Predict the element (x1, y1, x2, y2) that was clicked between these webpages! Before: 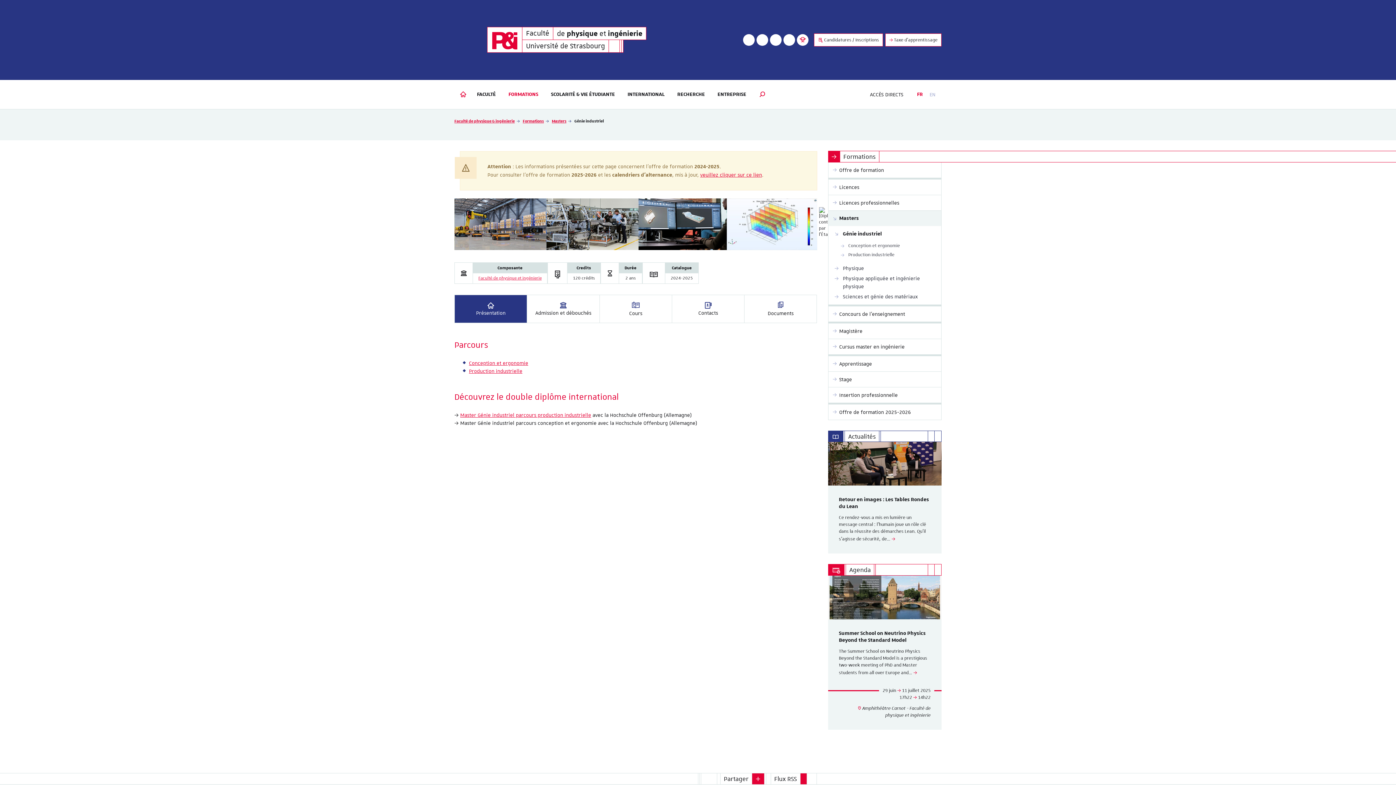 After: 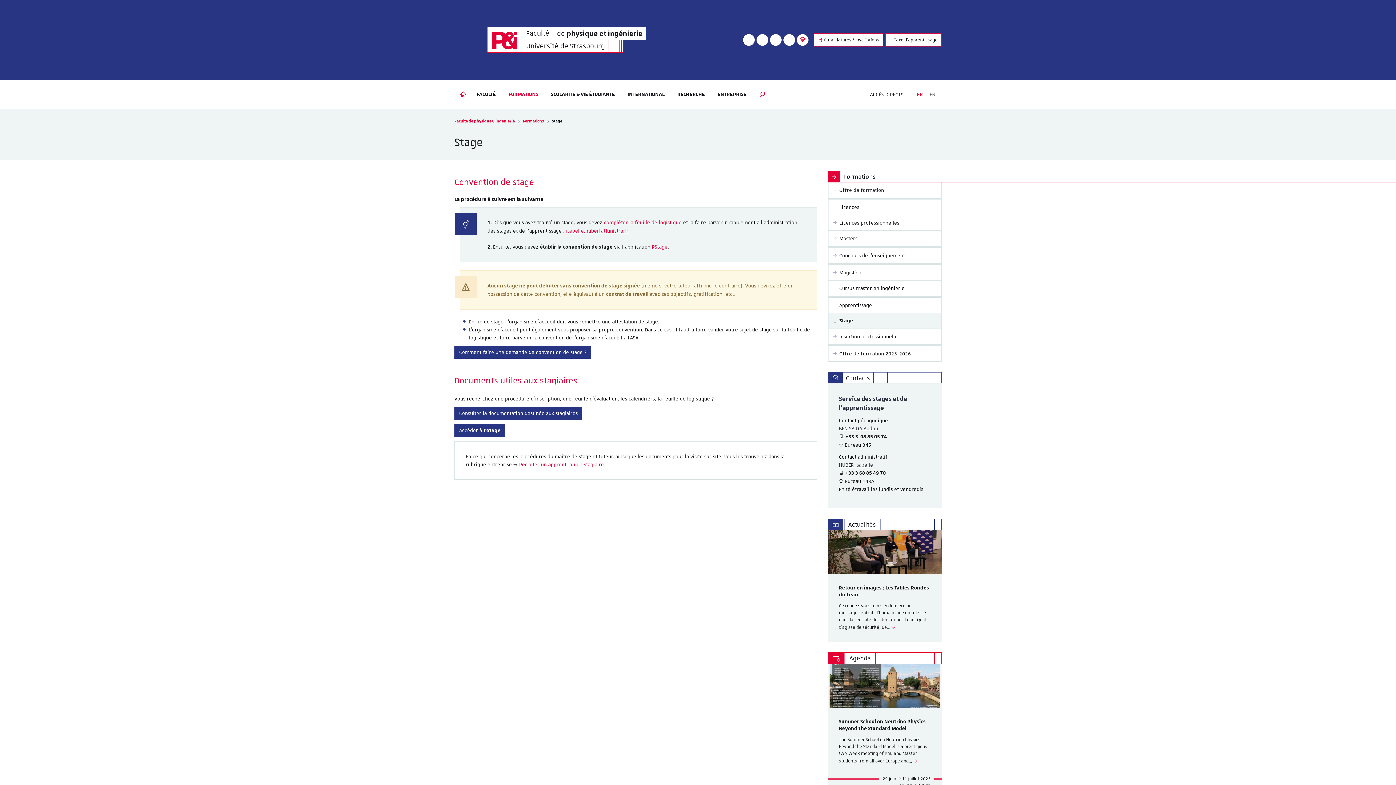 Action: bbox: (828, 371, 941, 387) label: Stage